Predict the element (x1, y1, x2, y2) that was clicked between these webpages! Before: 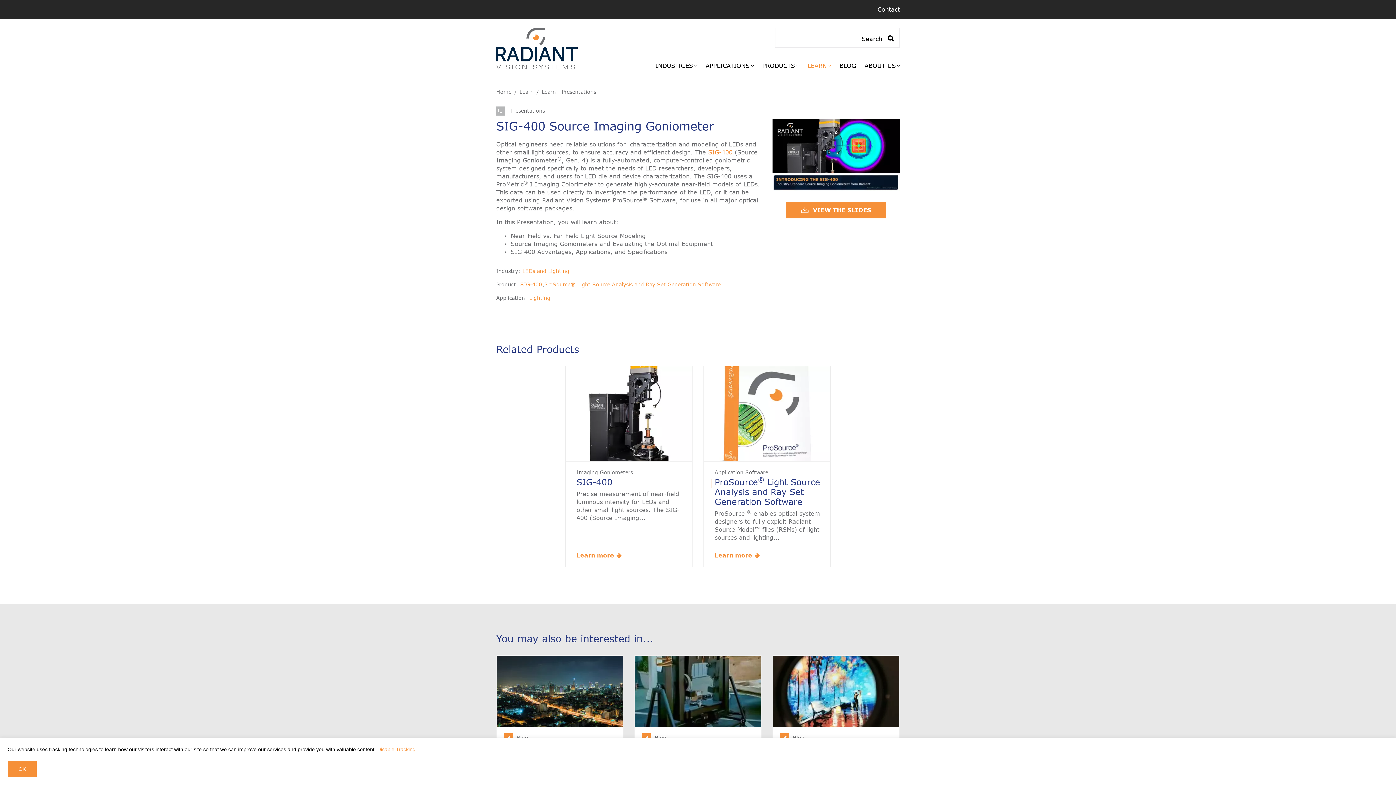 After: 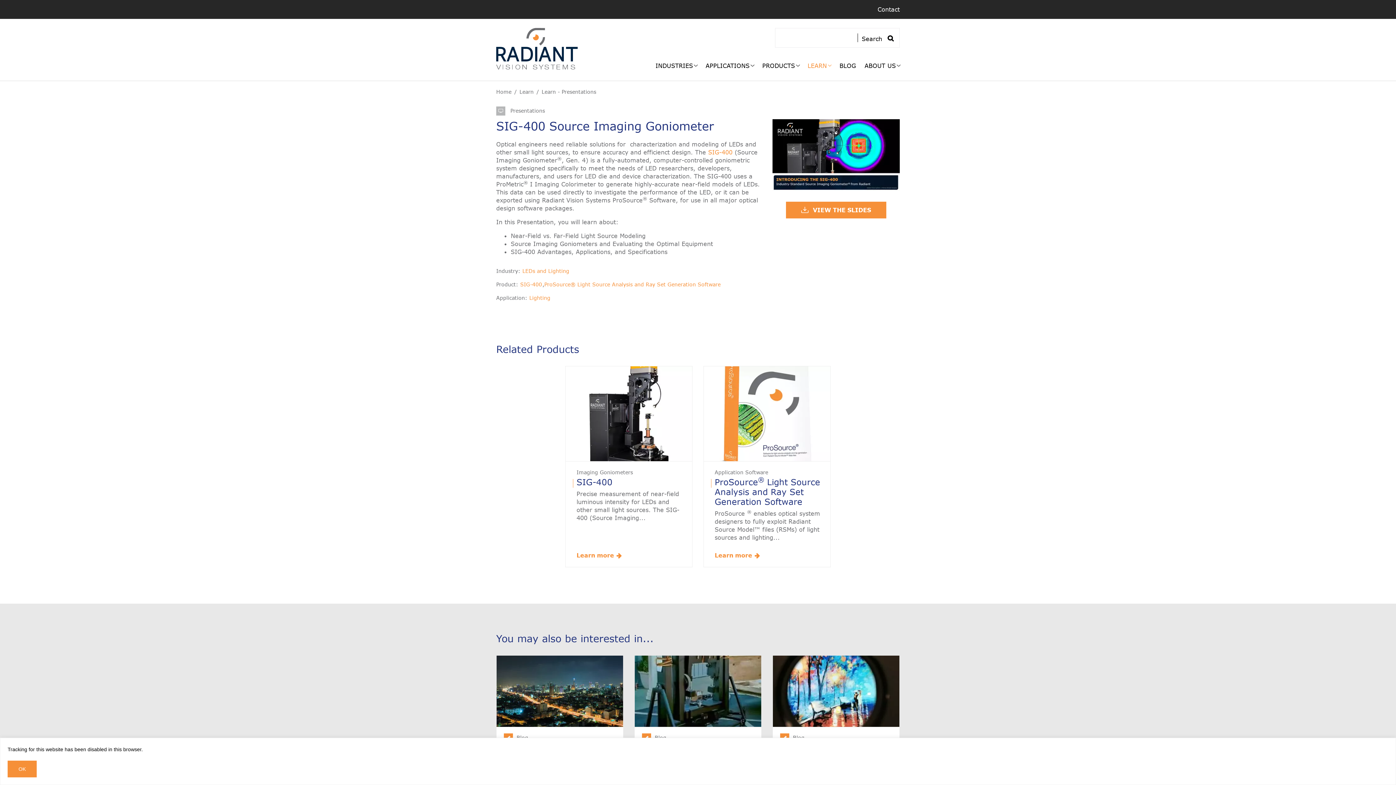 Action: bbox: (377, 746, 415, 752) label: Disable Tracking